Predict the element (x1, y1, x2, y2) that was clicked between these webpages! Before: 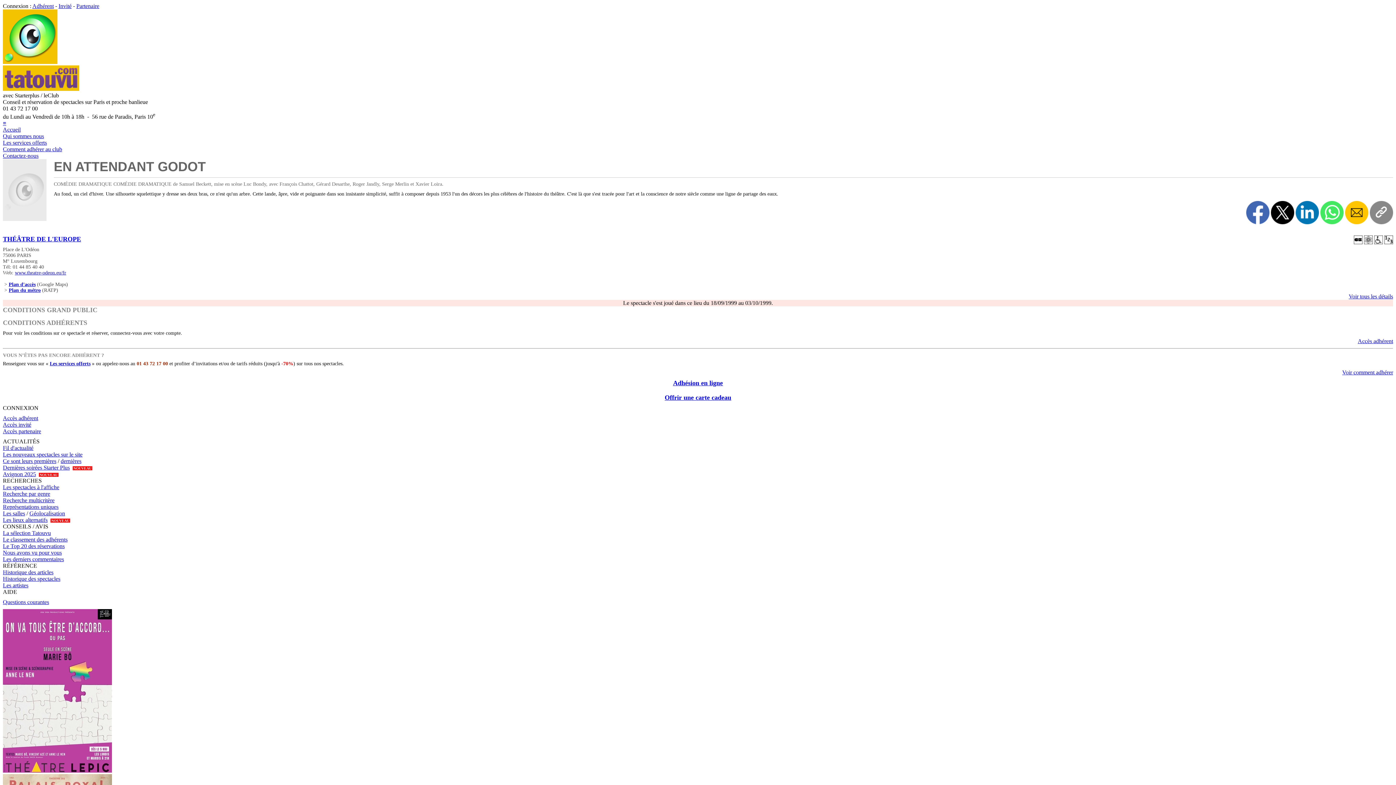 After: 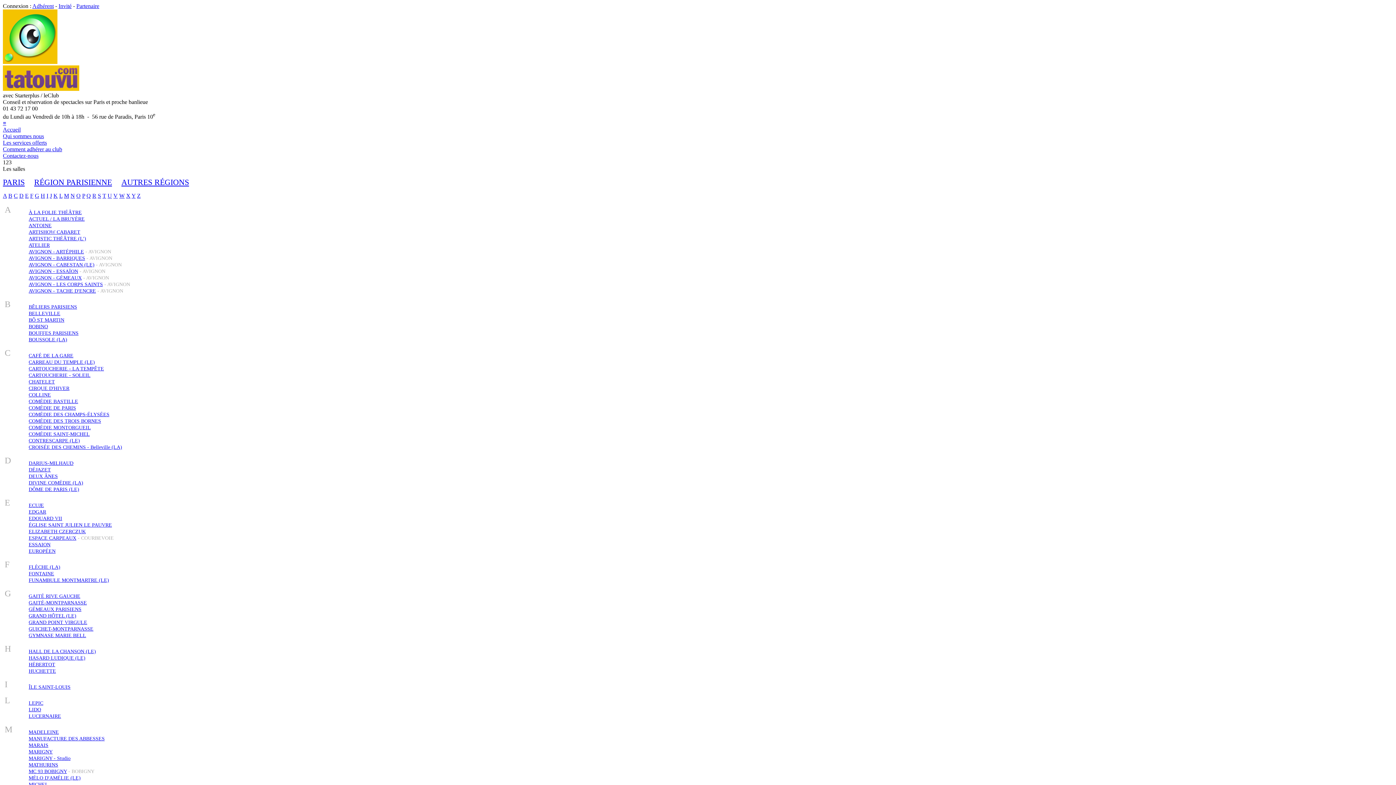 Action: bbox: (2, 510, 25, 516) label: Les salles